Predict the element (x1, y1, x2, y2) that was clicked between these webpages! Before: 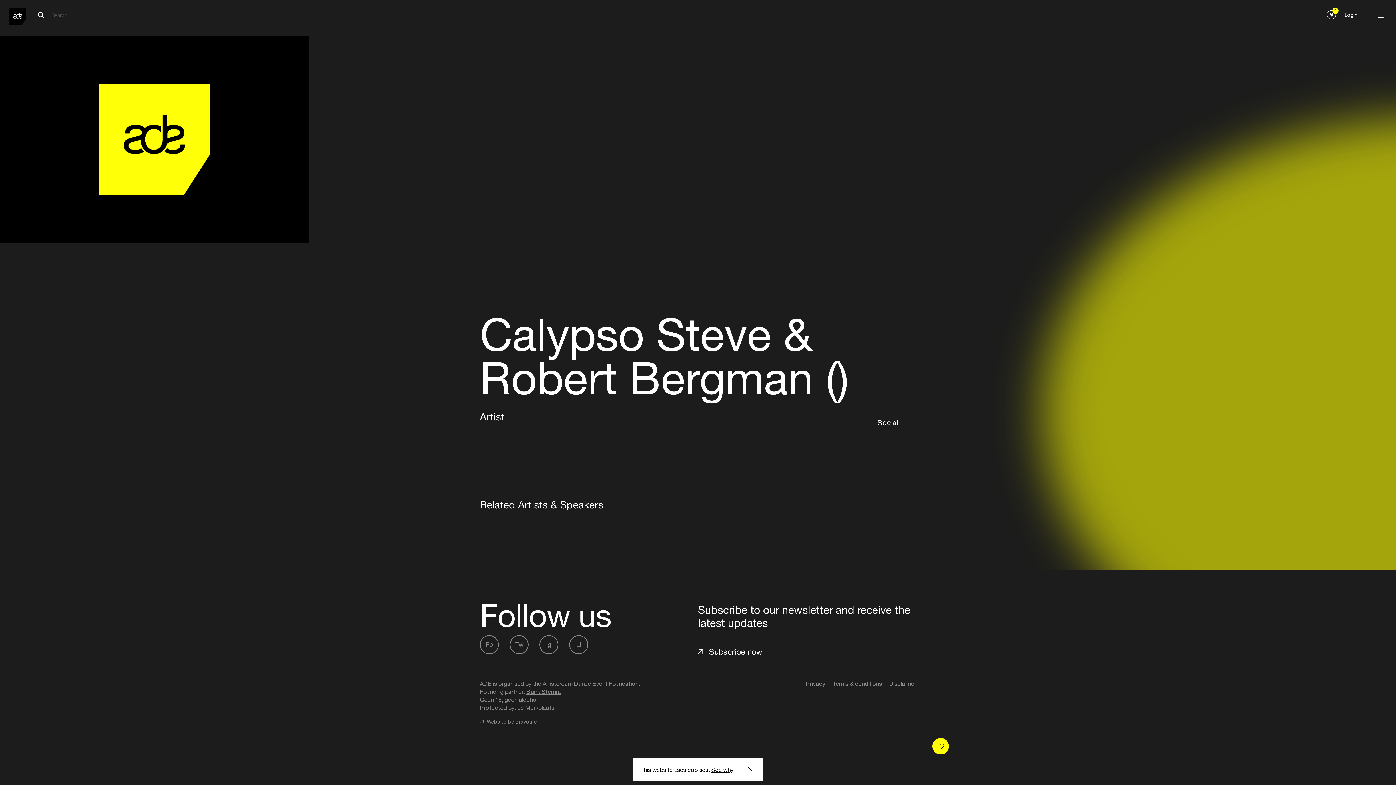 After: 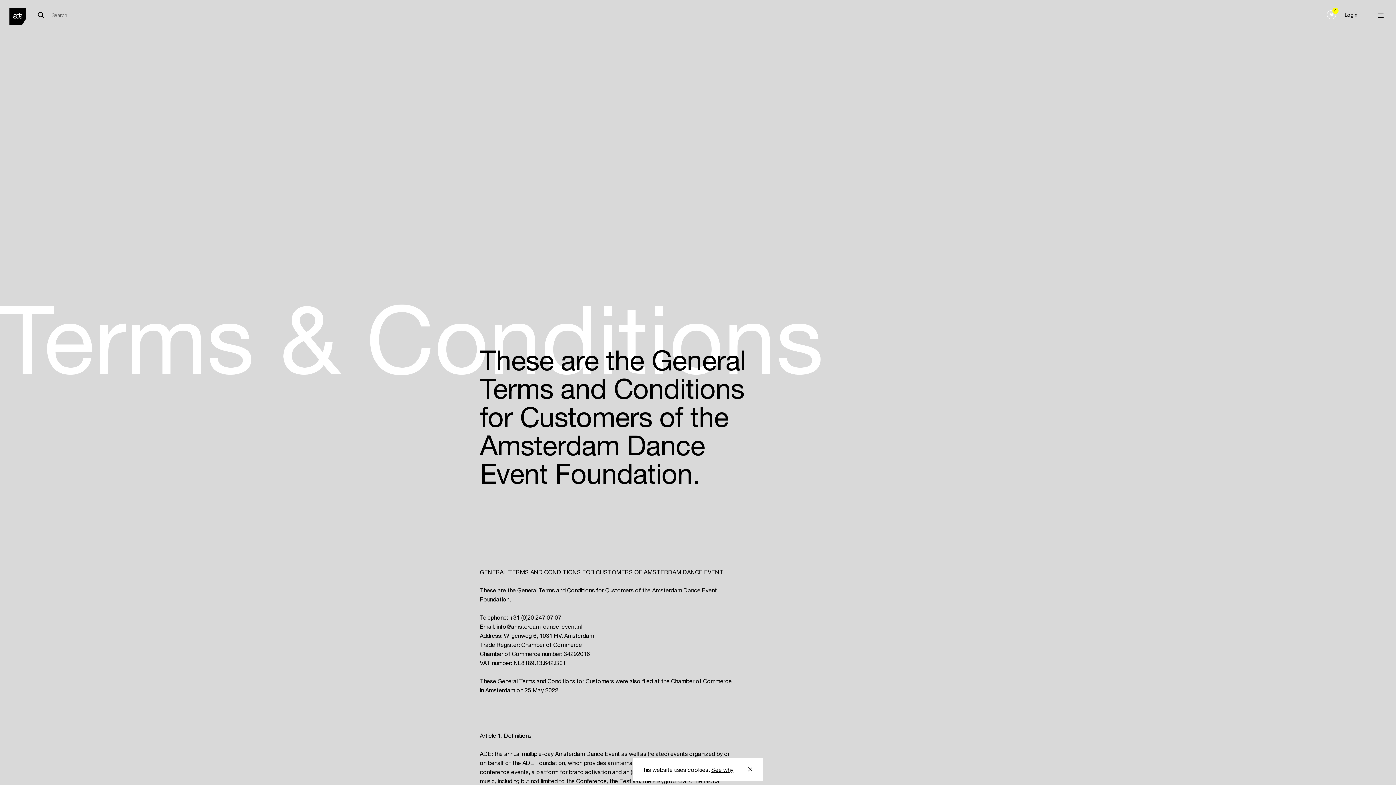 Action: label: Terms & conditions bbox: (832, 680, 882, 688)